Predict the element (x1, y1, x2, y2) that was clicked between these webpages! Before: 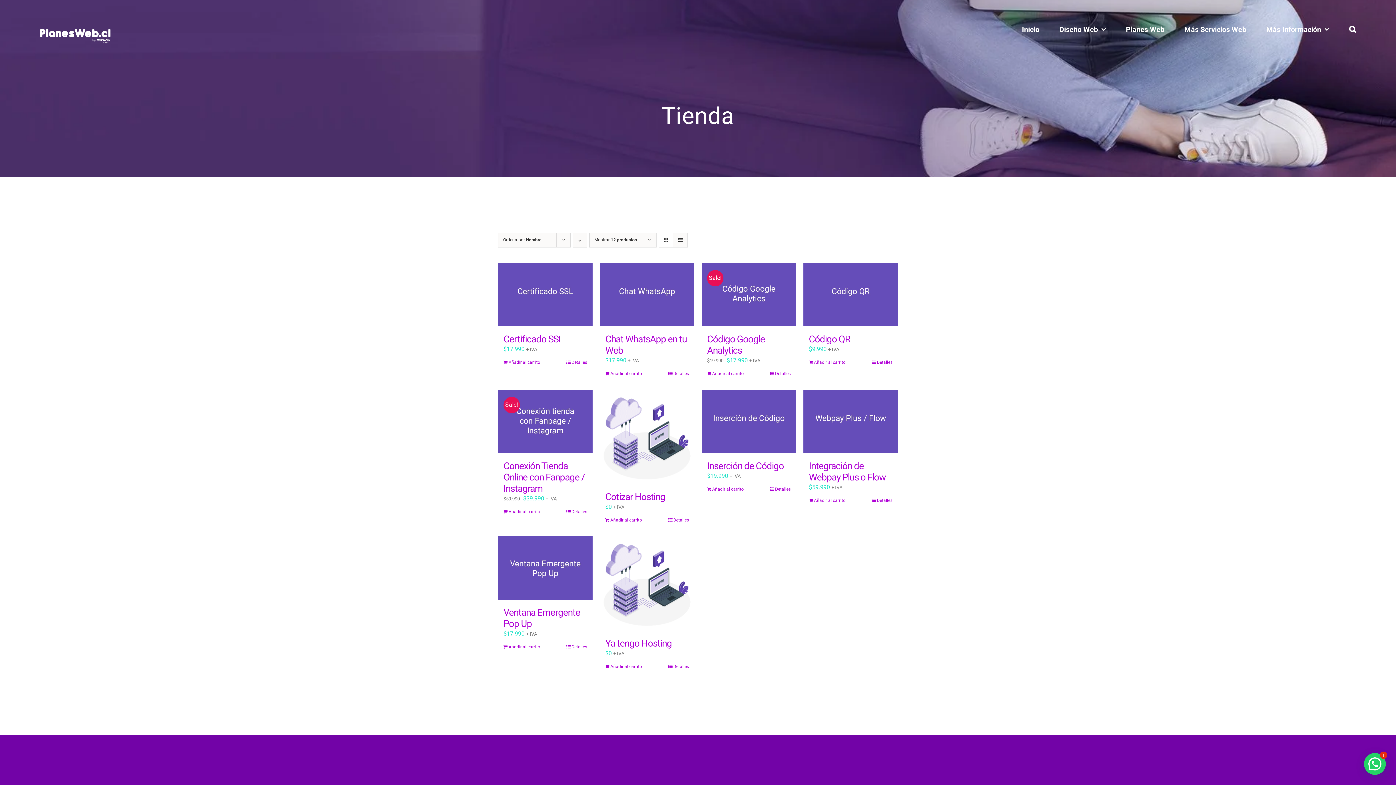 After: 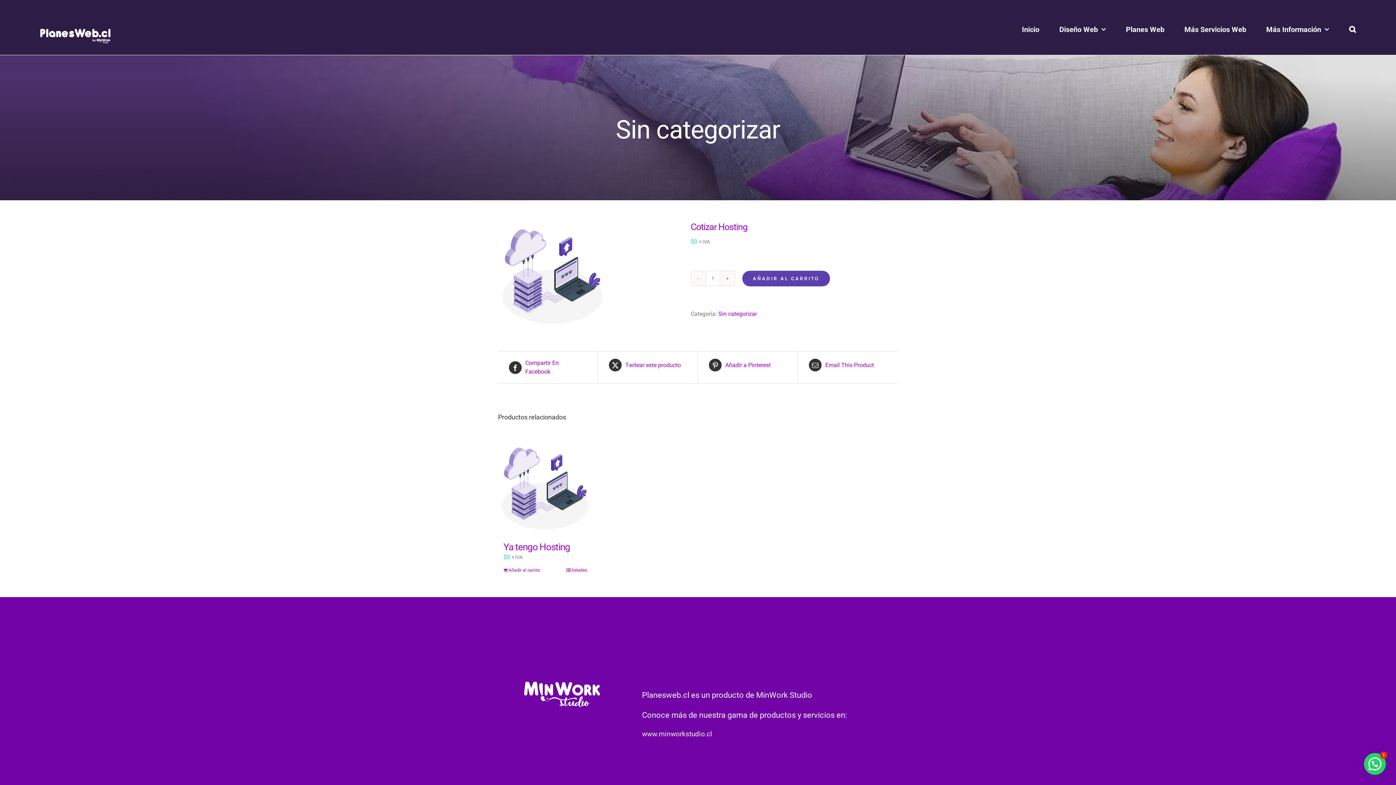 Action: bbox: (600, 389, 694, 484) label: Cotizar Hosting